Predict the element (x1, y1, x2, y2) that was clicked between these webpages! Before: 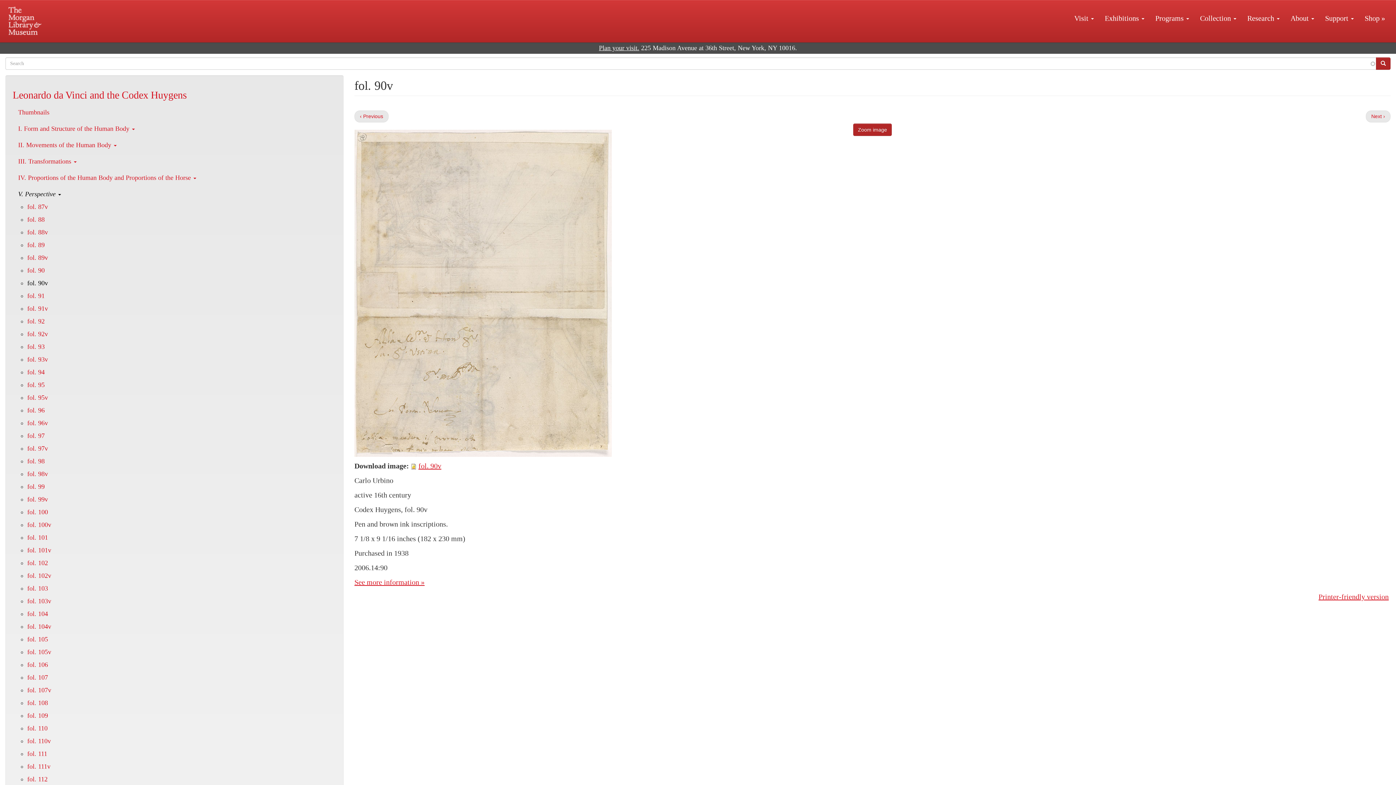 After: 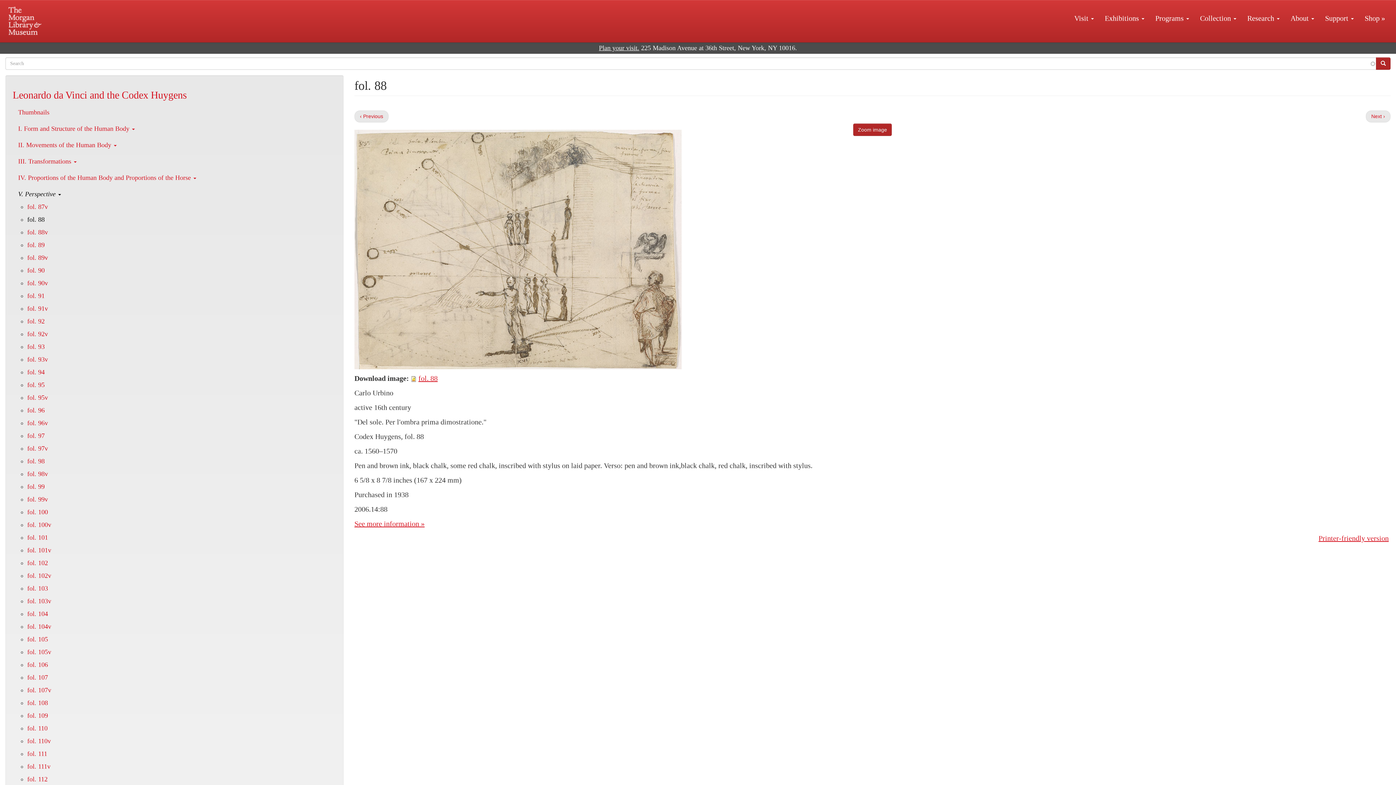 Action: bbox: (27, 216, 44, 223) label: fol. 88